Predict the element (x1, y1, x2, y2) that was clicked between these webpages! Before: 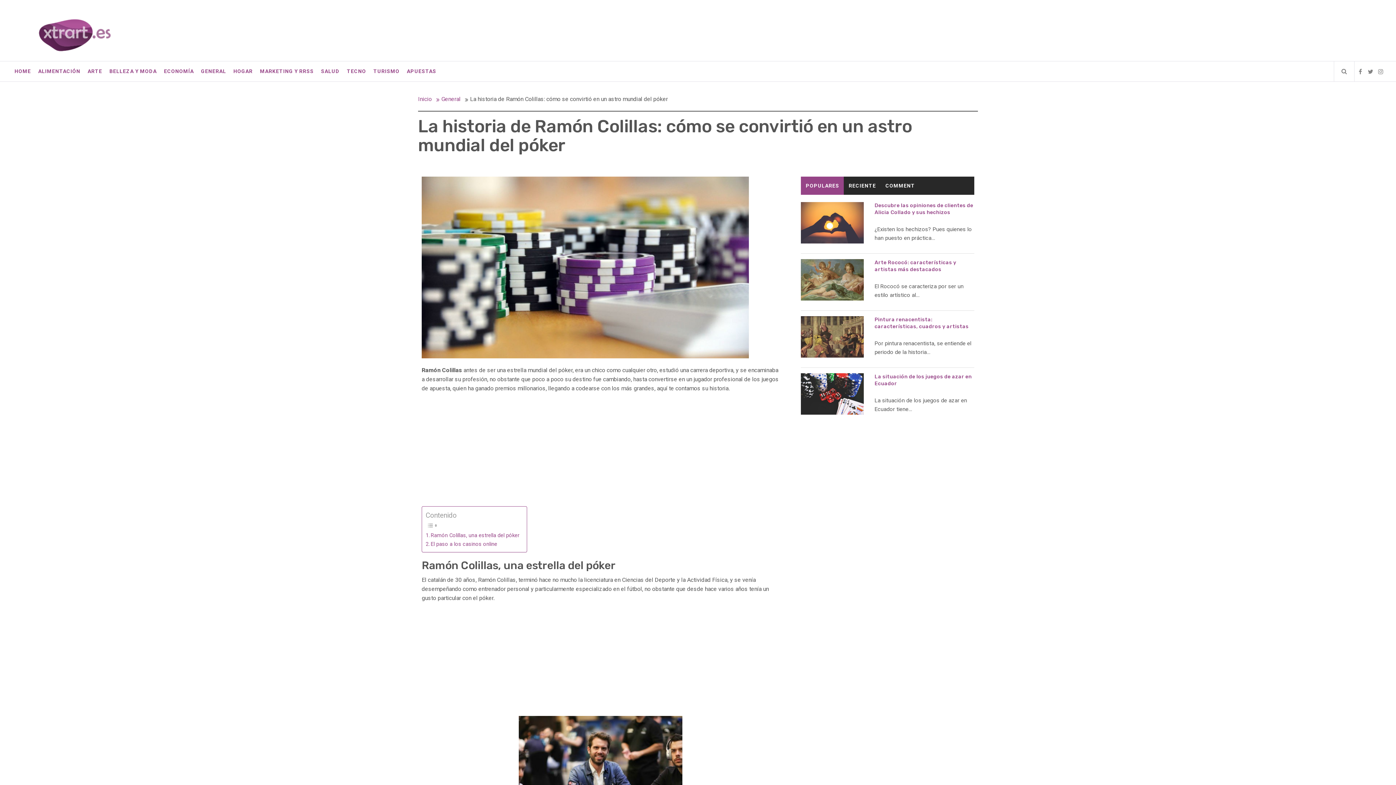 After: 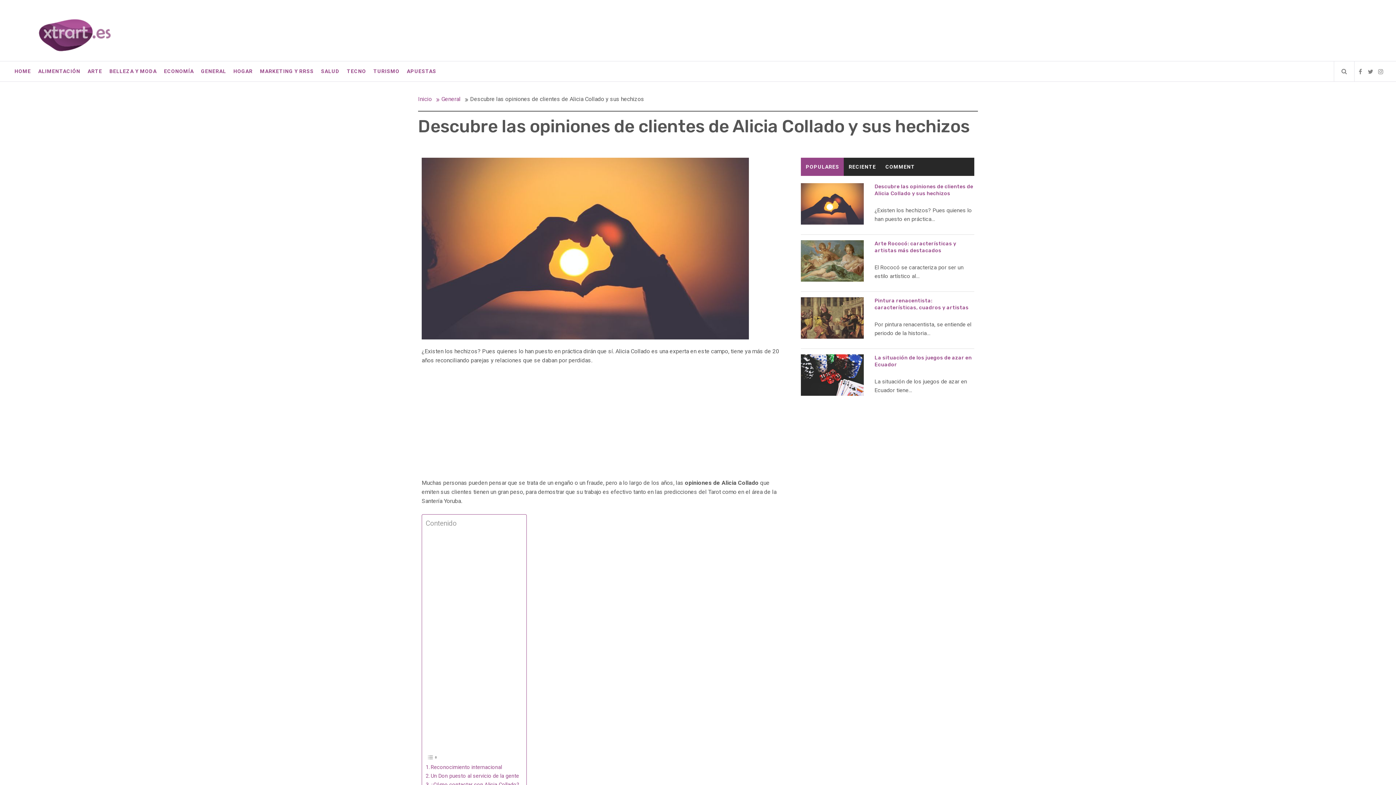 Action: bbox: (801, 219, 863, 225)